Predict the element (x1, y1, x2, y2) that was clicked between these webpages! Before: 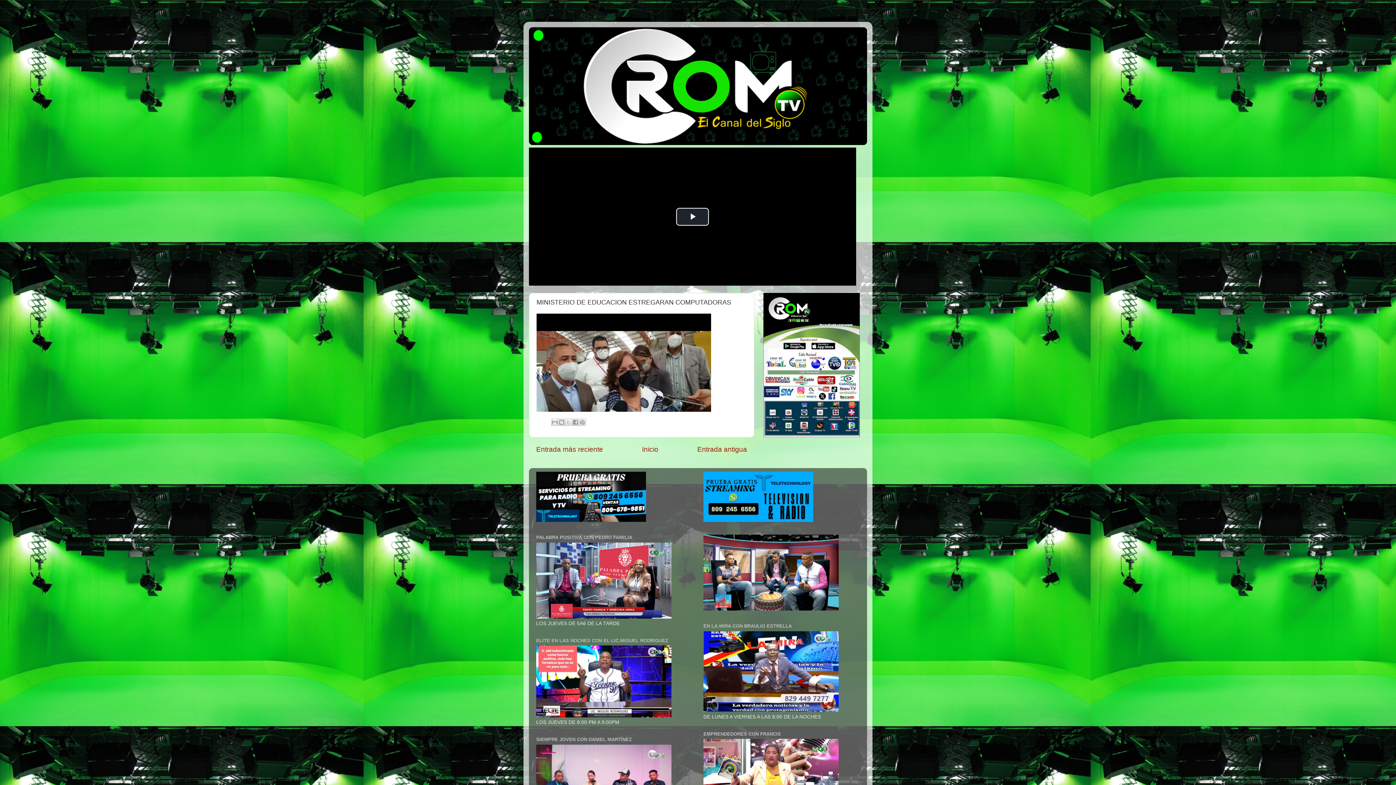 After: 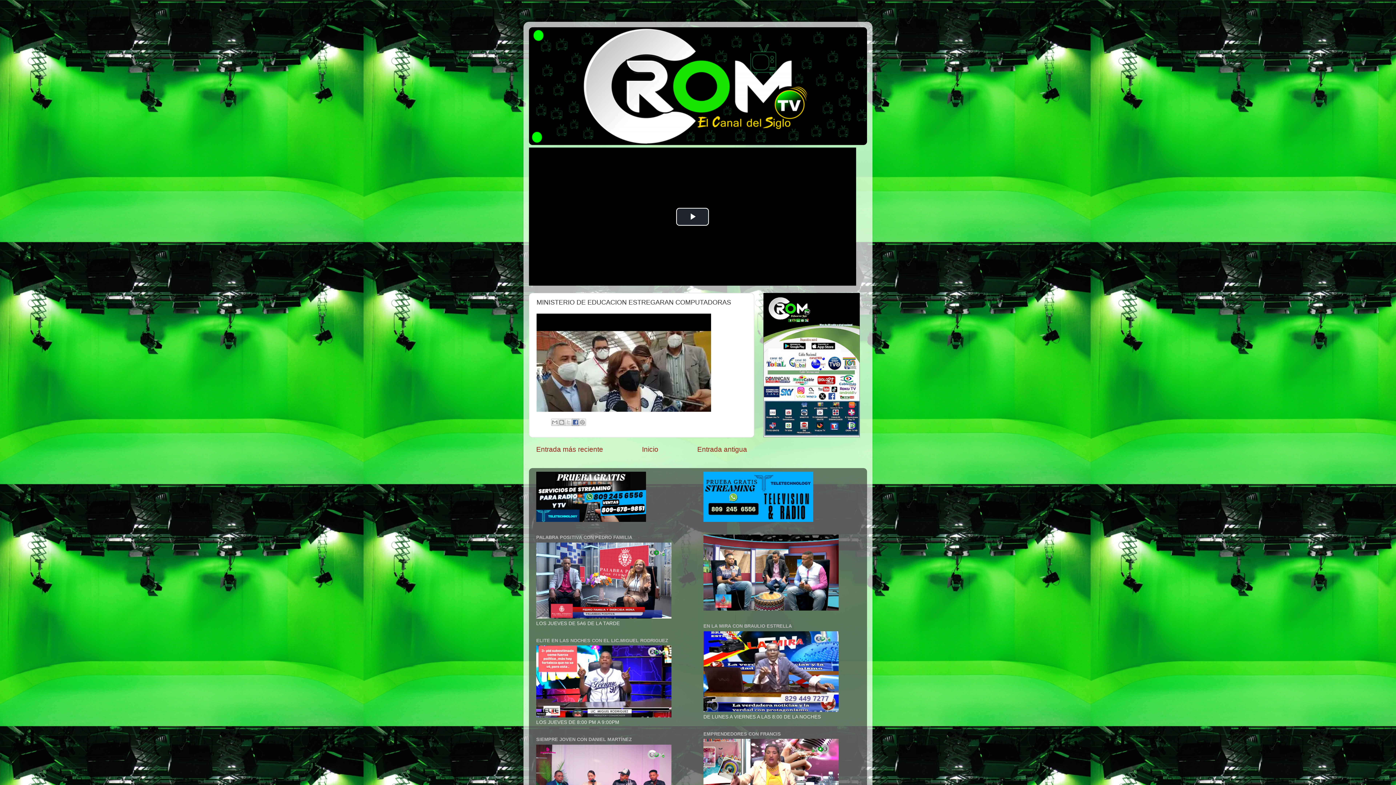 Action: label: Compartir con Facebook bbox: (571, 418, 579, 426)